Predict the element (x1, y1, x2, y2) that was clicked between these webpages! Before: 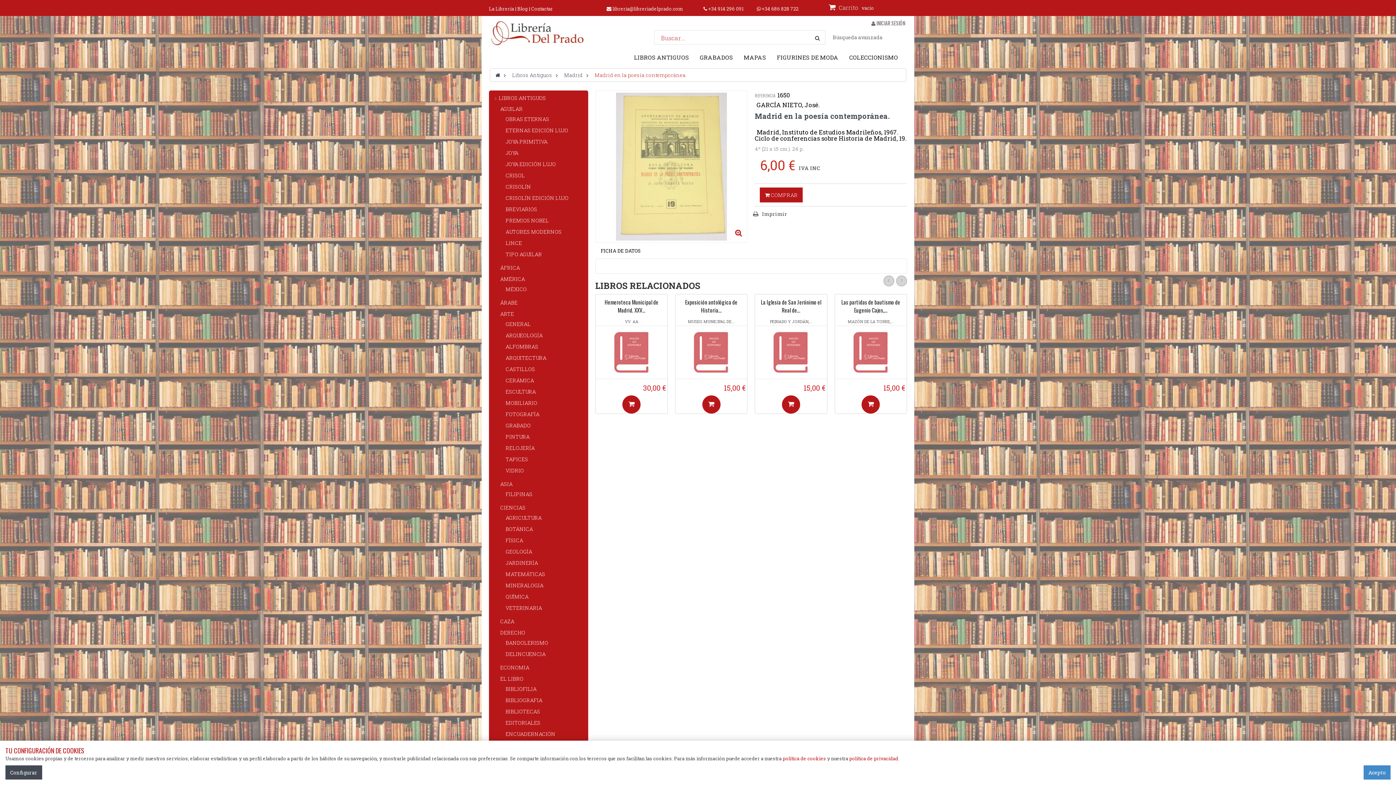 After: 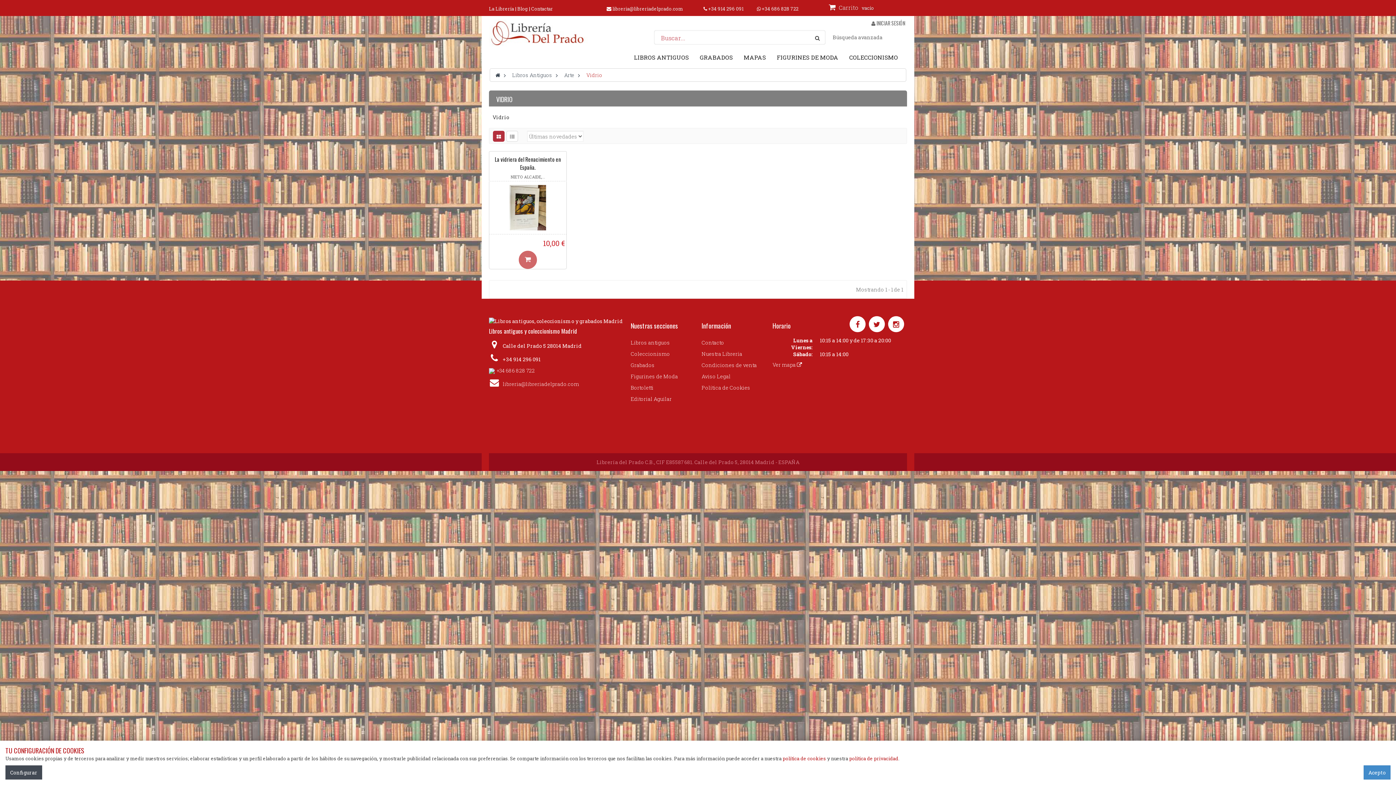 Action: bbox: (500, 467, 524, 474) label: VIDRIO